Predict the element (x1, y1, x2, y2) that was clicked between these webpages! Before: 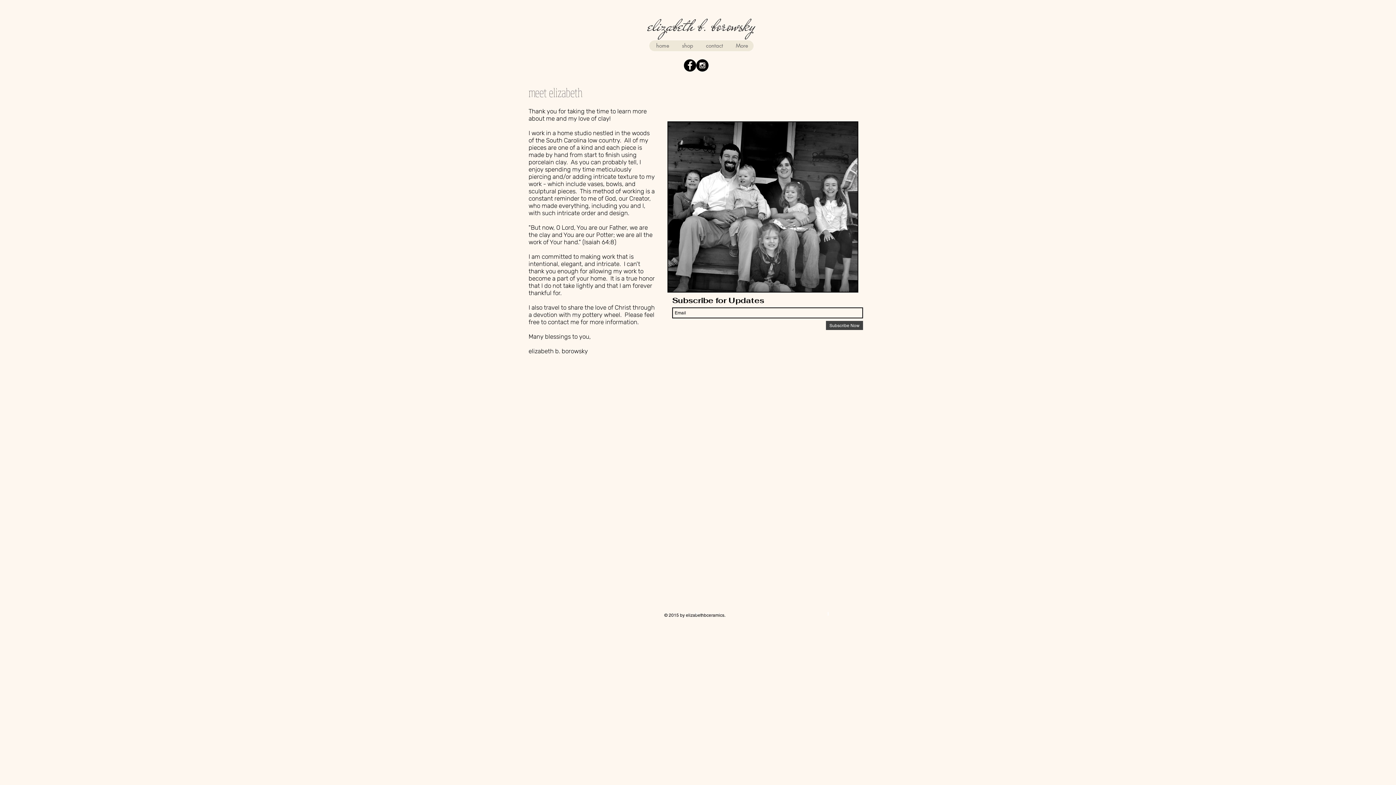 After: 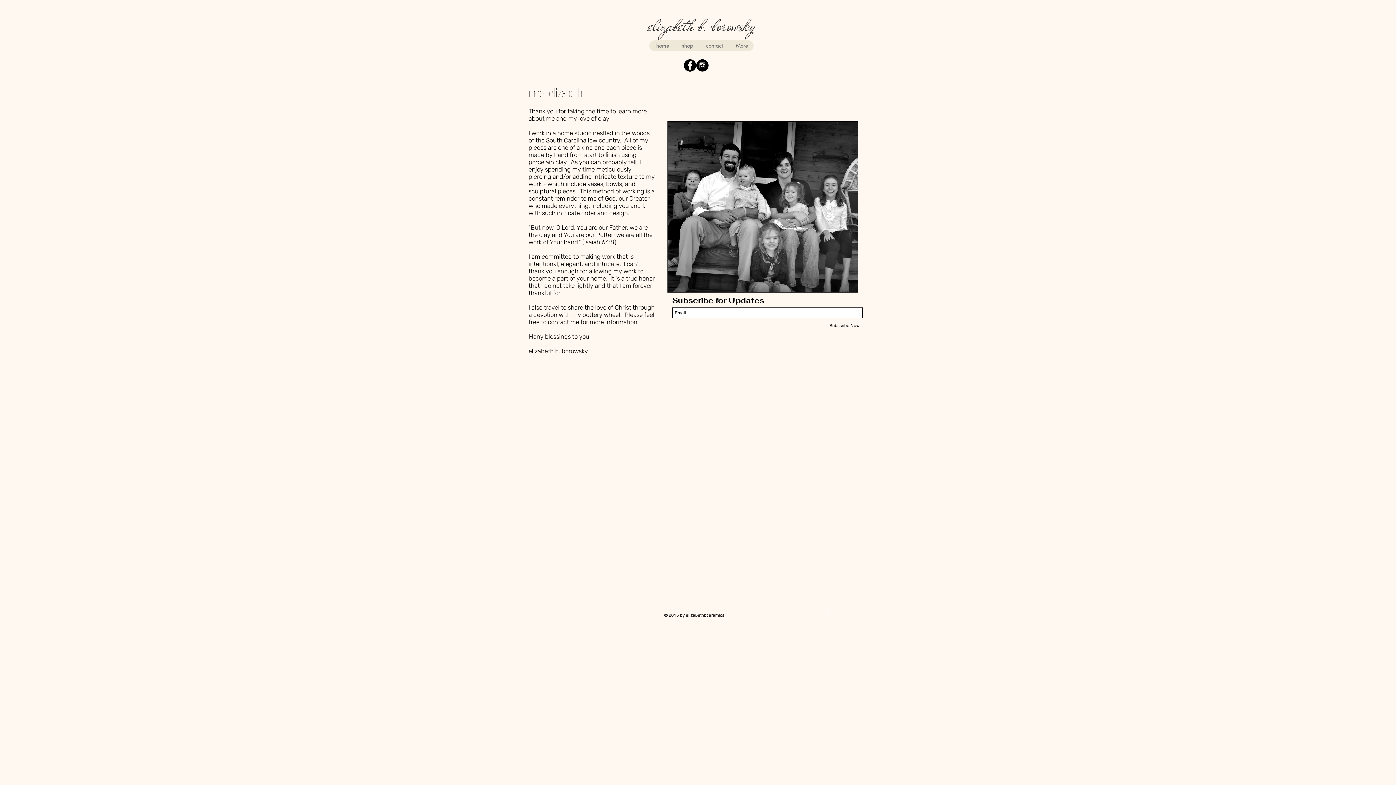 Action: bbox: (826, 321, 863, 330) label: Subscribe Now